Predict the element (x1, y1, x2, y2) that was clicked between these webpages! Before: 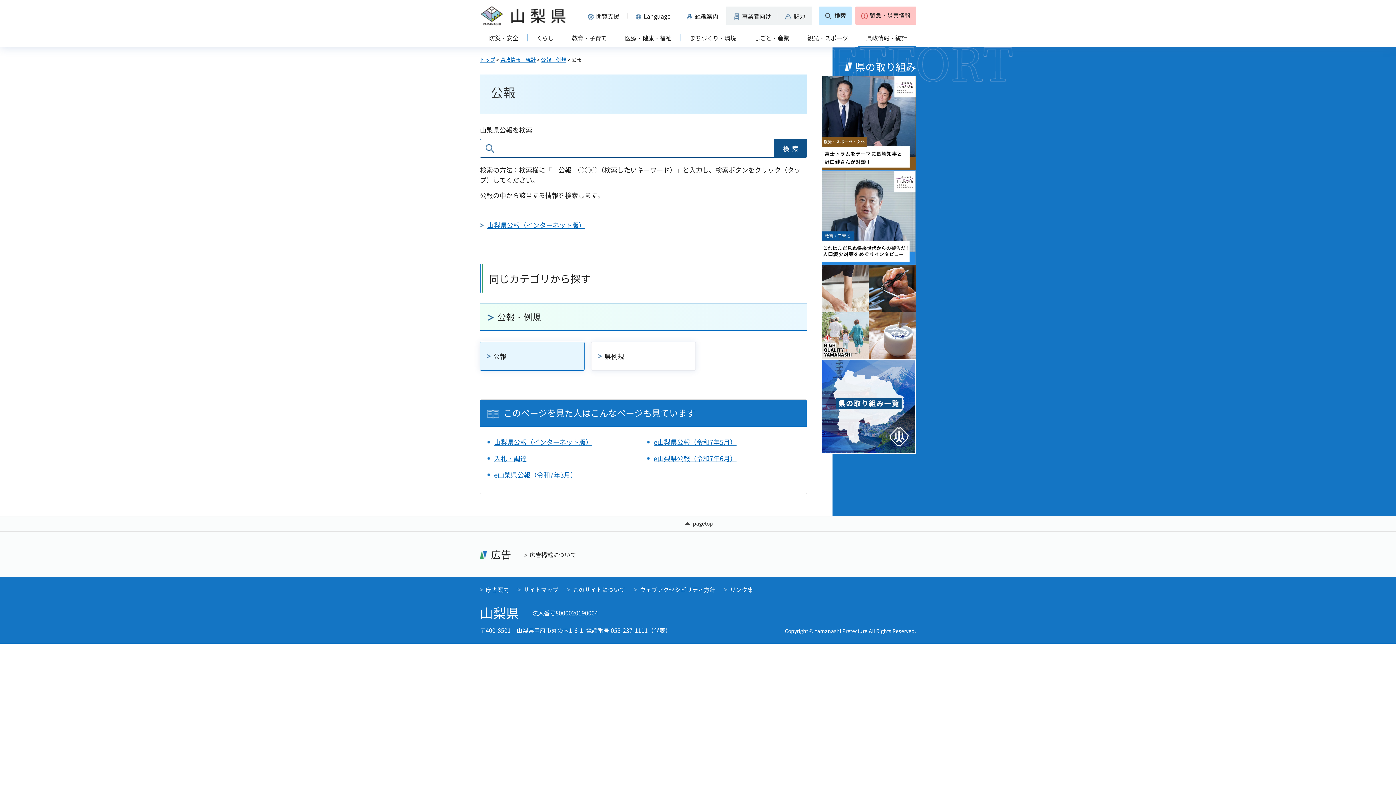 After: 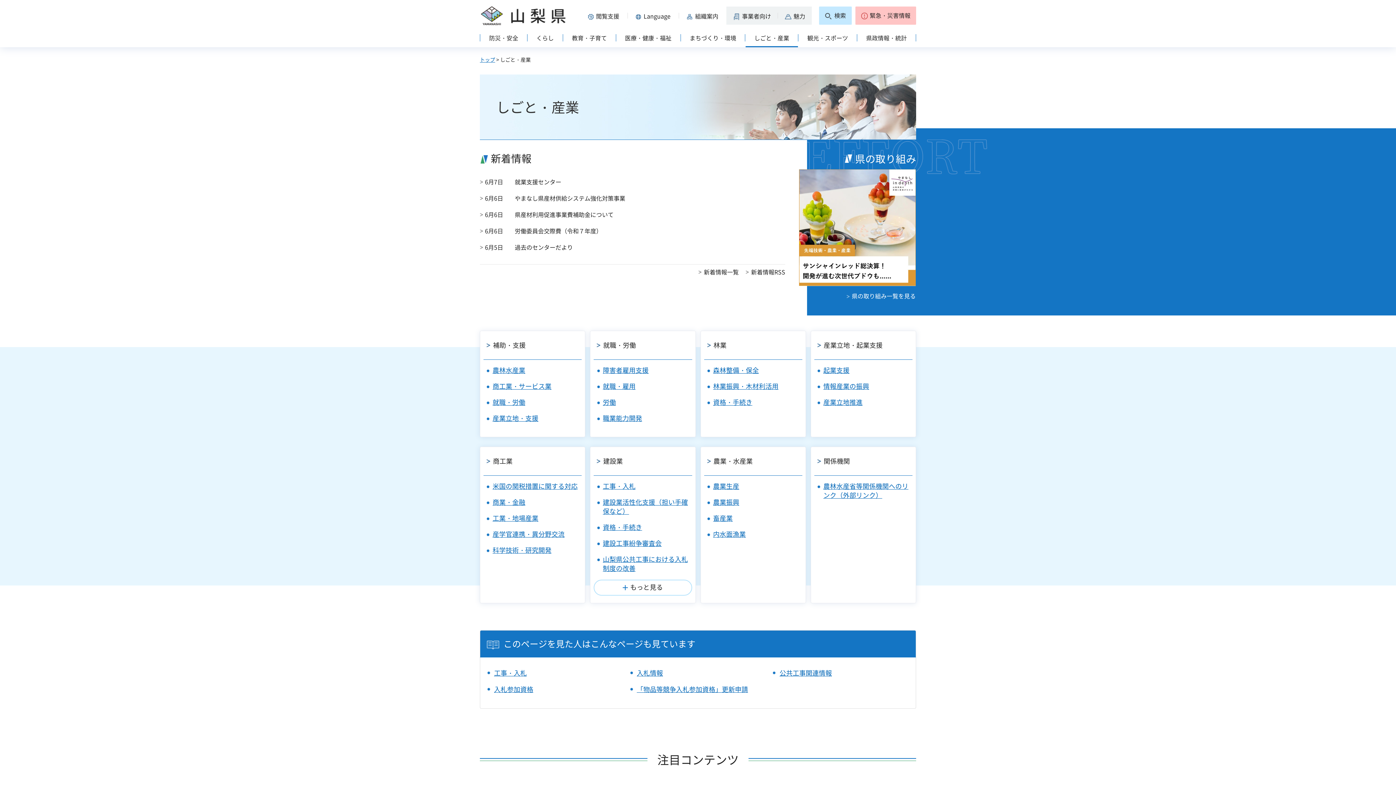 Action: label: しごと・産業 bbox: (745, 30, 798, 47)